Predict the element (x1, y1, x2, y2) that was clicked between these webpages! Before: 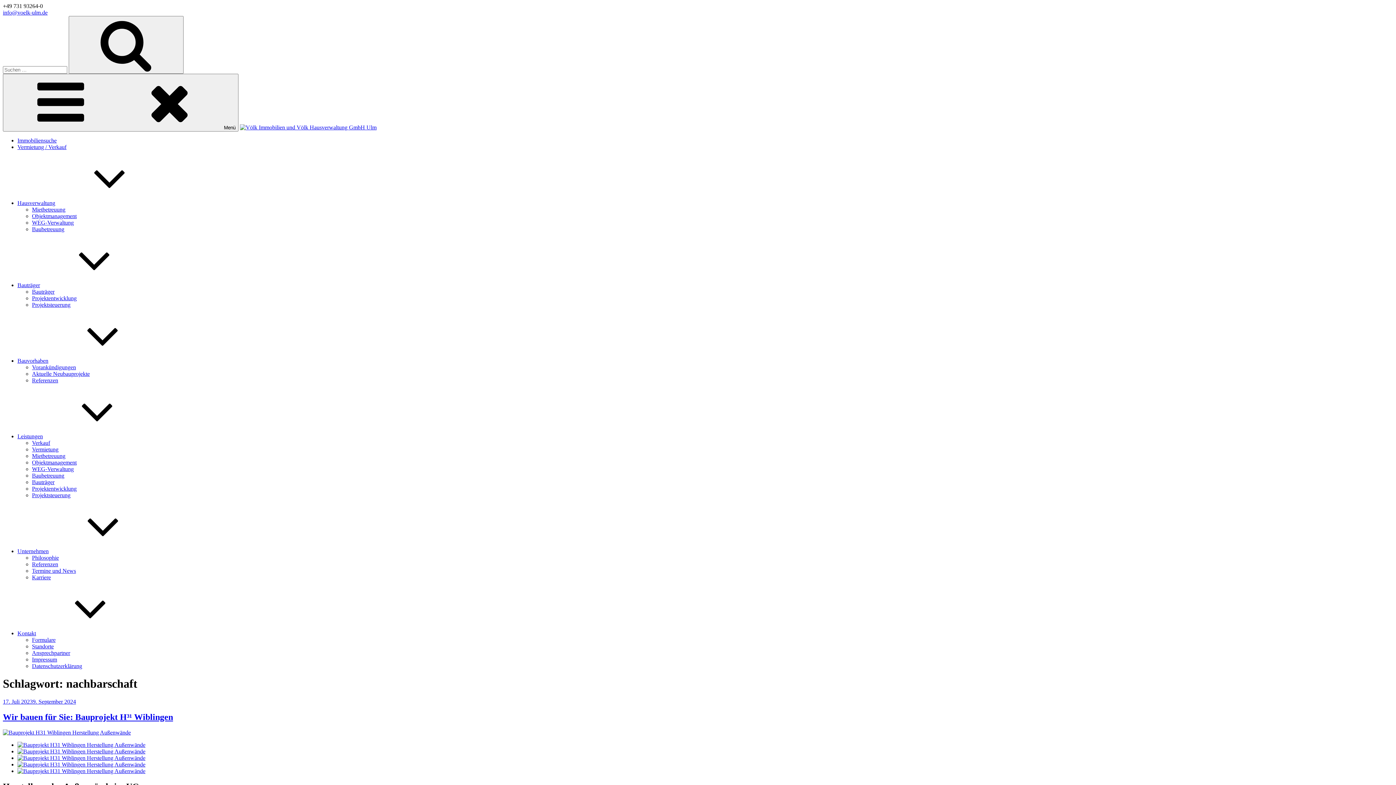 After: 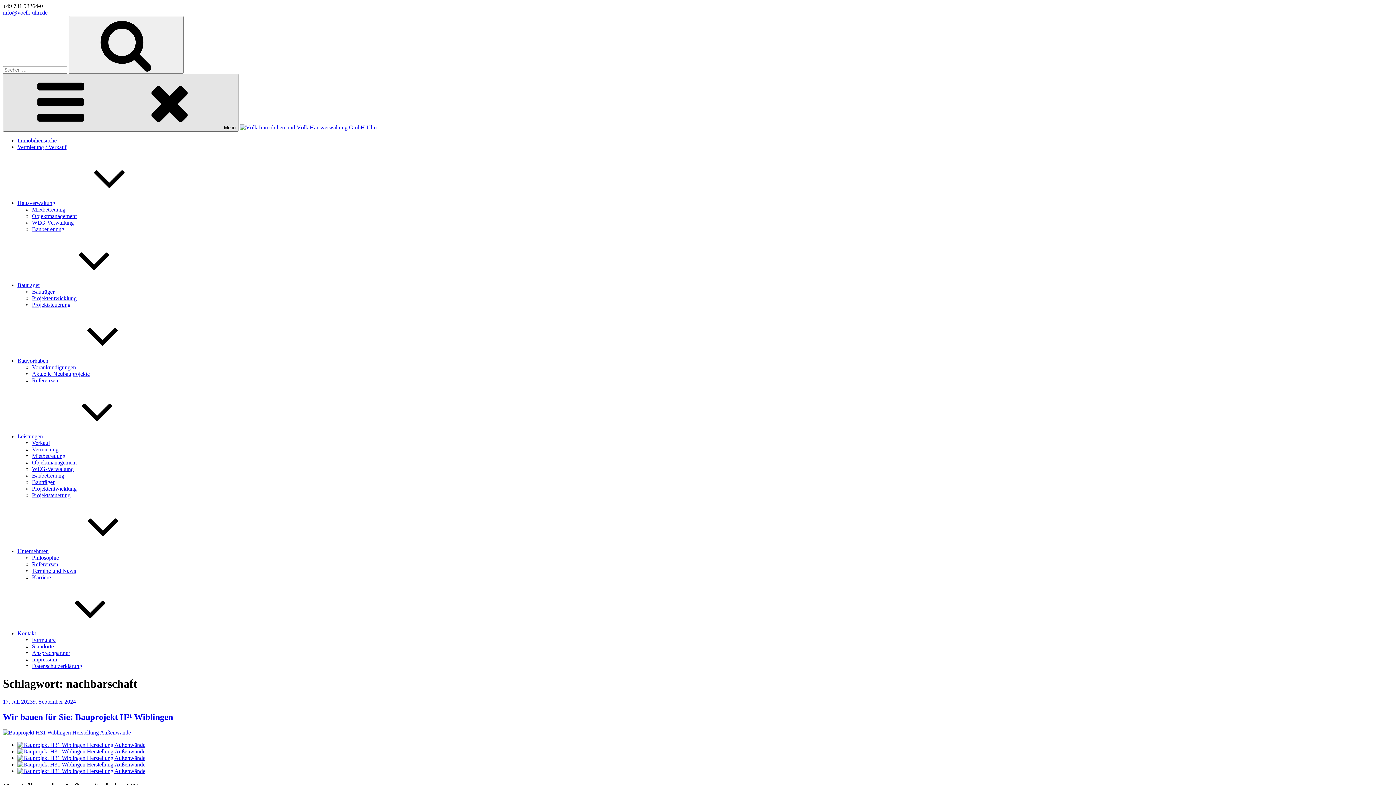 Action: bbox: (2, 73, 238, 131) label: Menü